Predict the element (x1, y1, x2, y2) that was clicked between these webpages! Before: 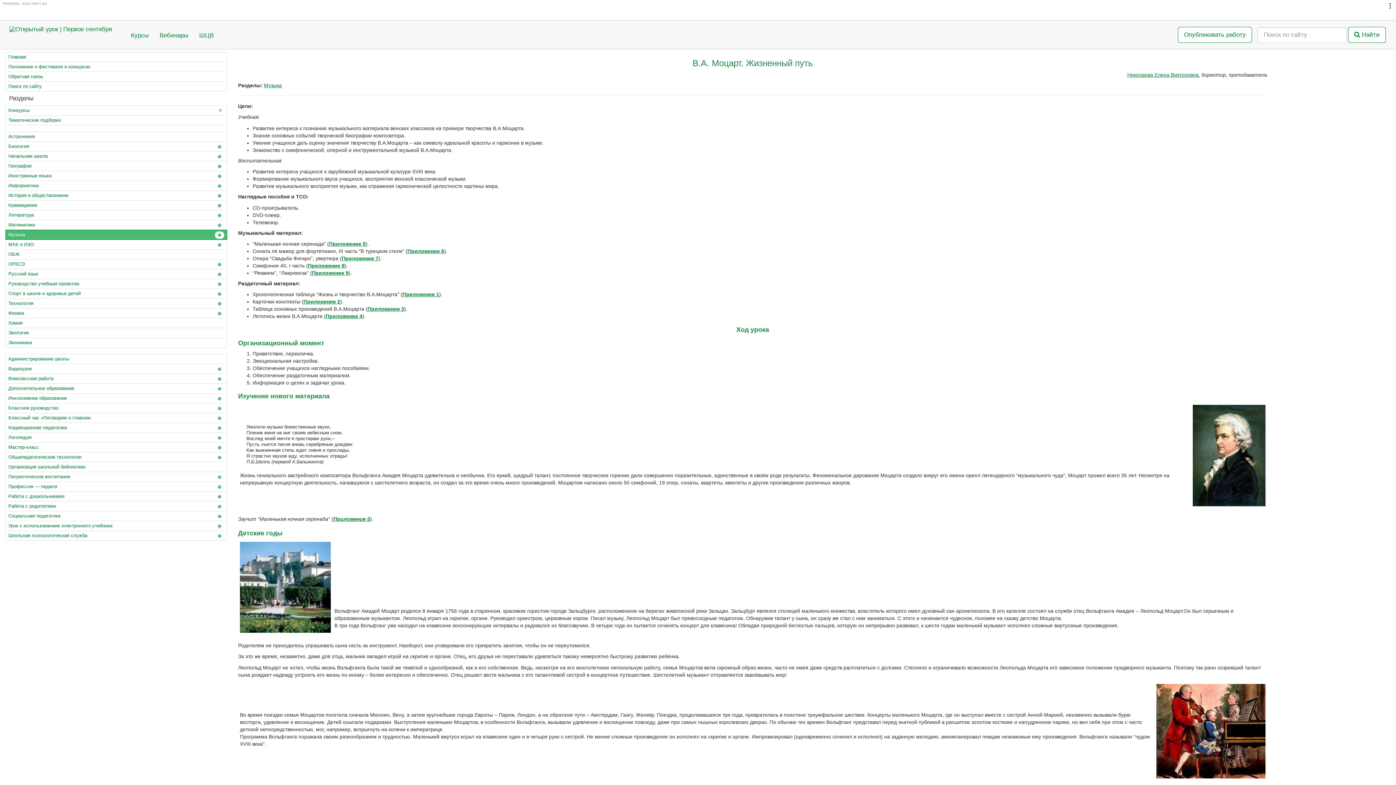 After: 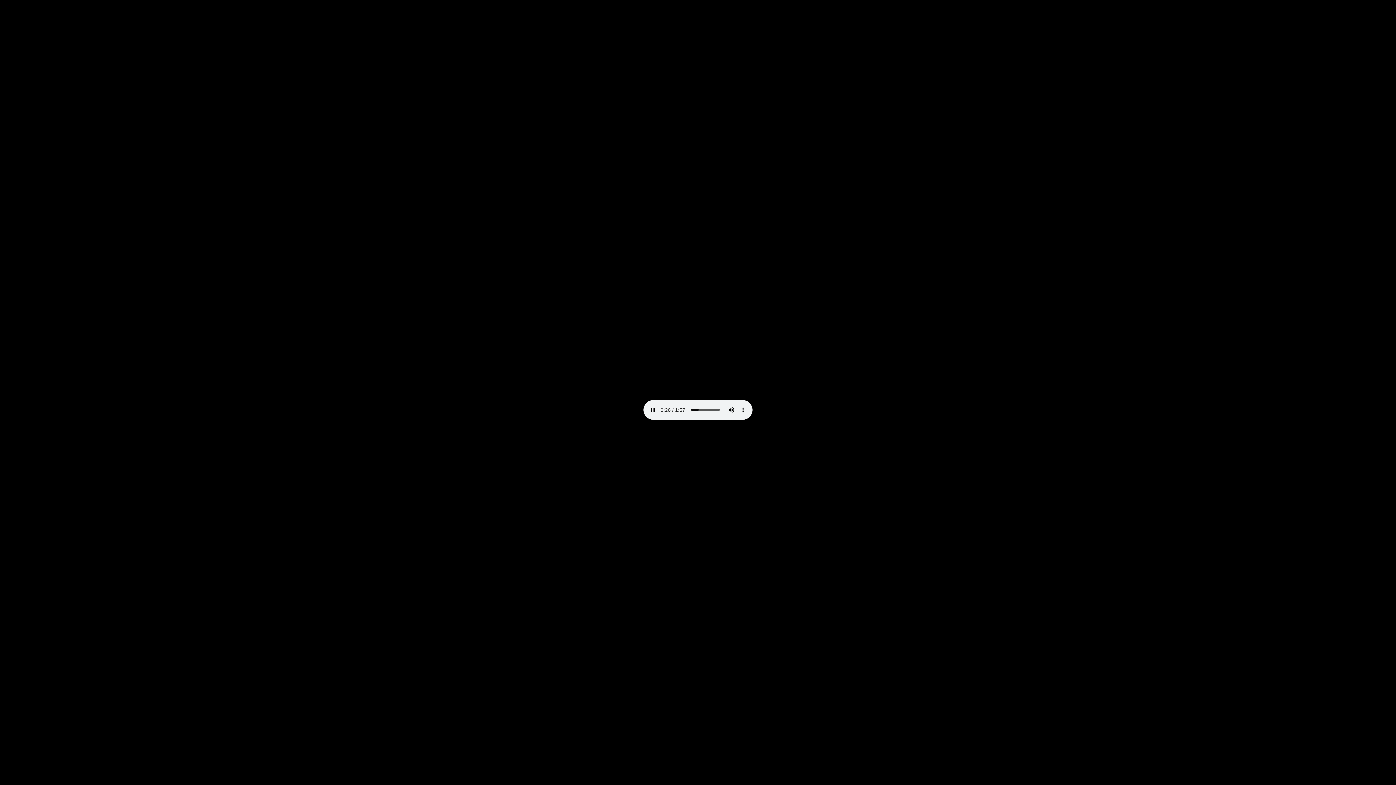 Action: label: Приложение 8 bbox: (307, 262, 344, 268)